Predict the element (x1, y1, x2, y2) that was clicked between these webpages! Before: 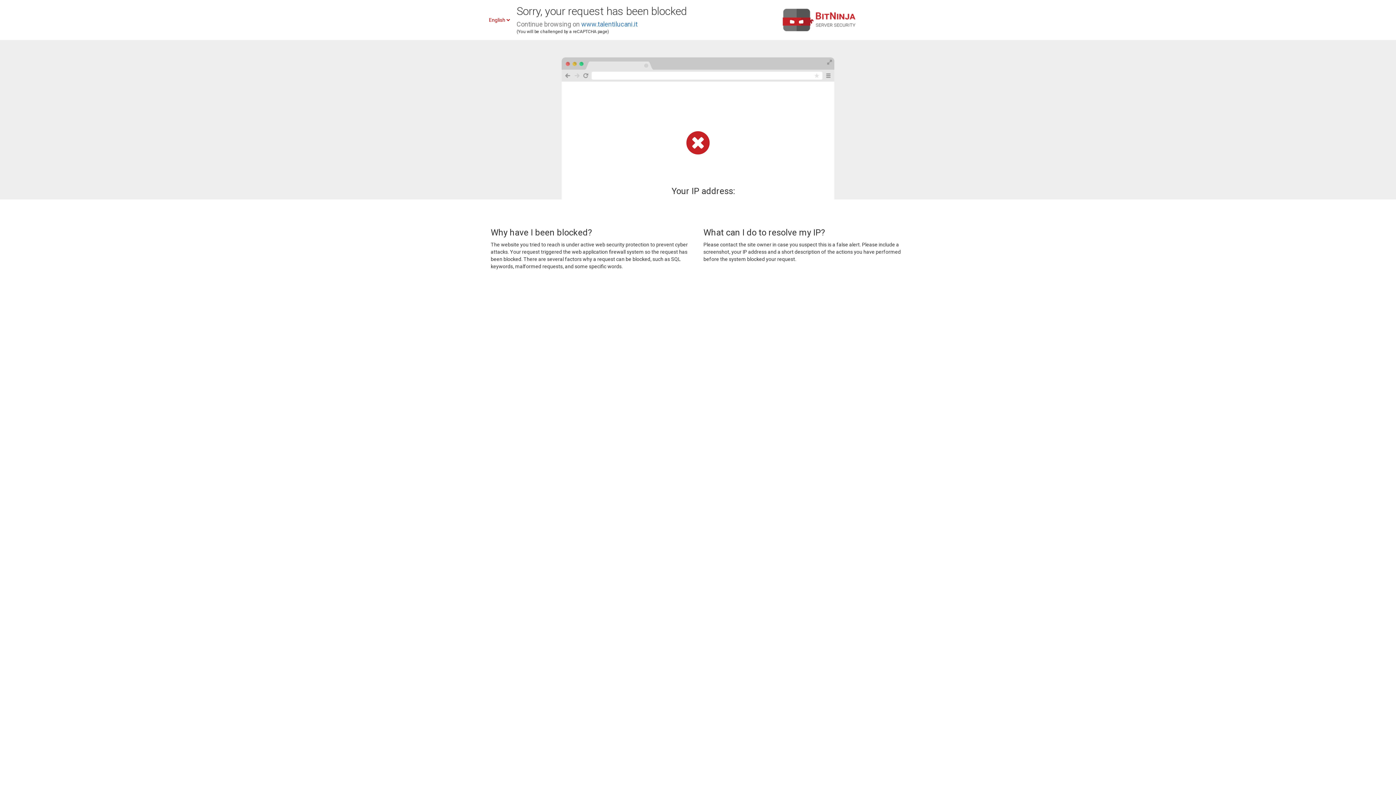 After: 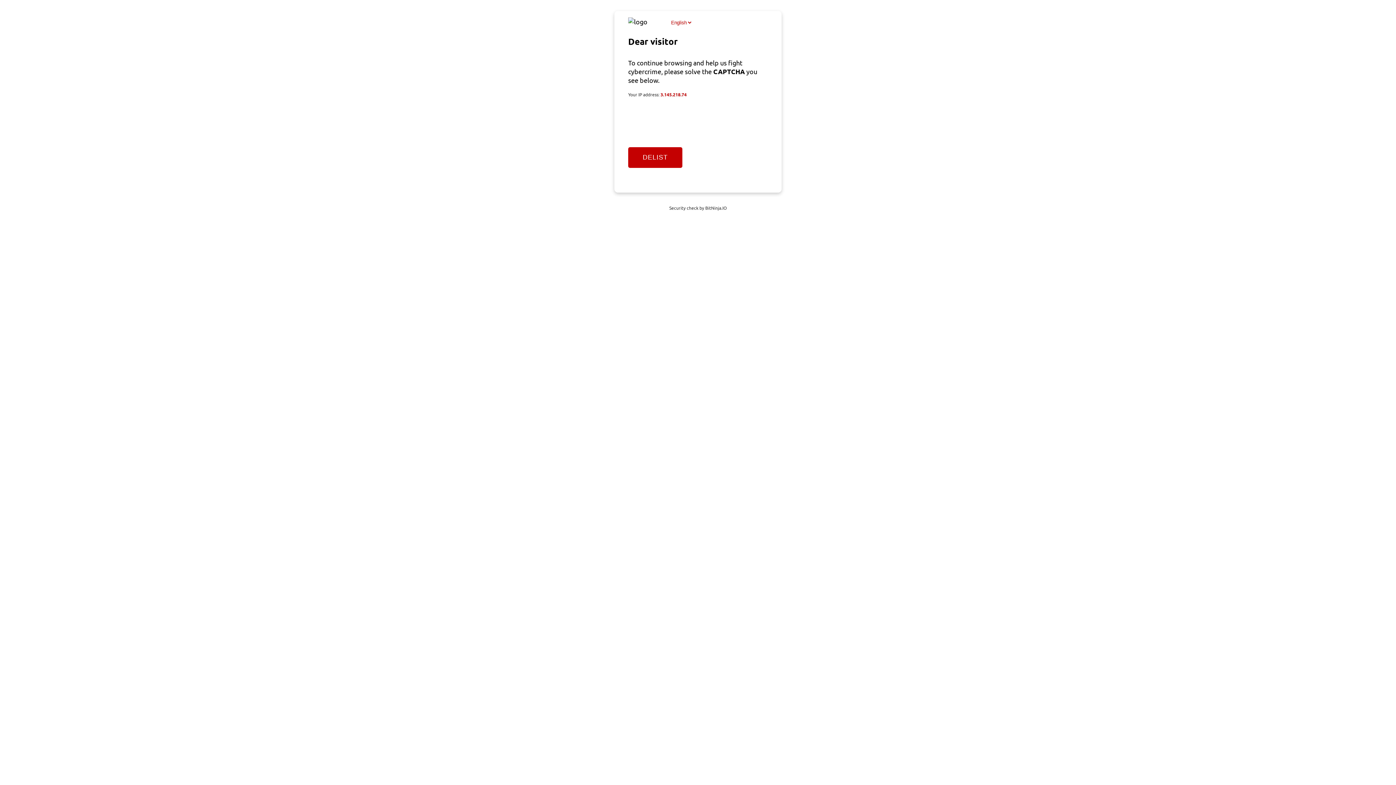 Action: label: www.talentilucani.it bbox: (581, 20, 637, 28)